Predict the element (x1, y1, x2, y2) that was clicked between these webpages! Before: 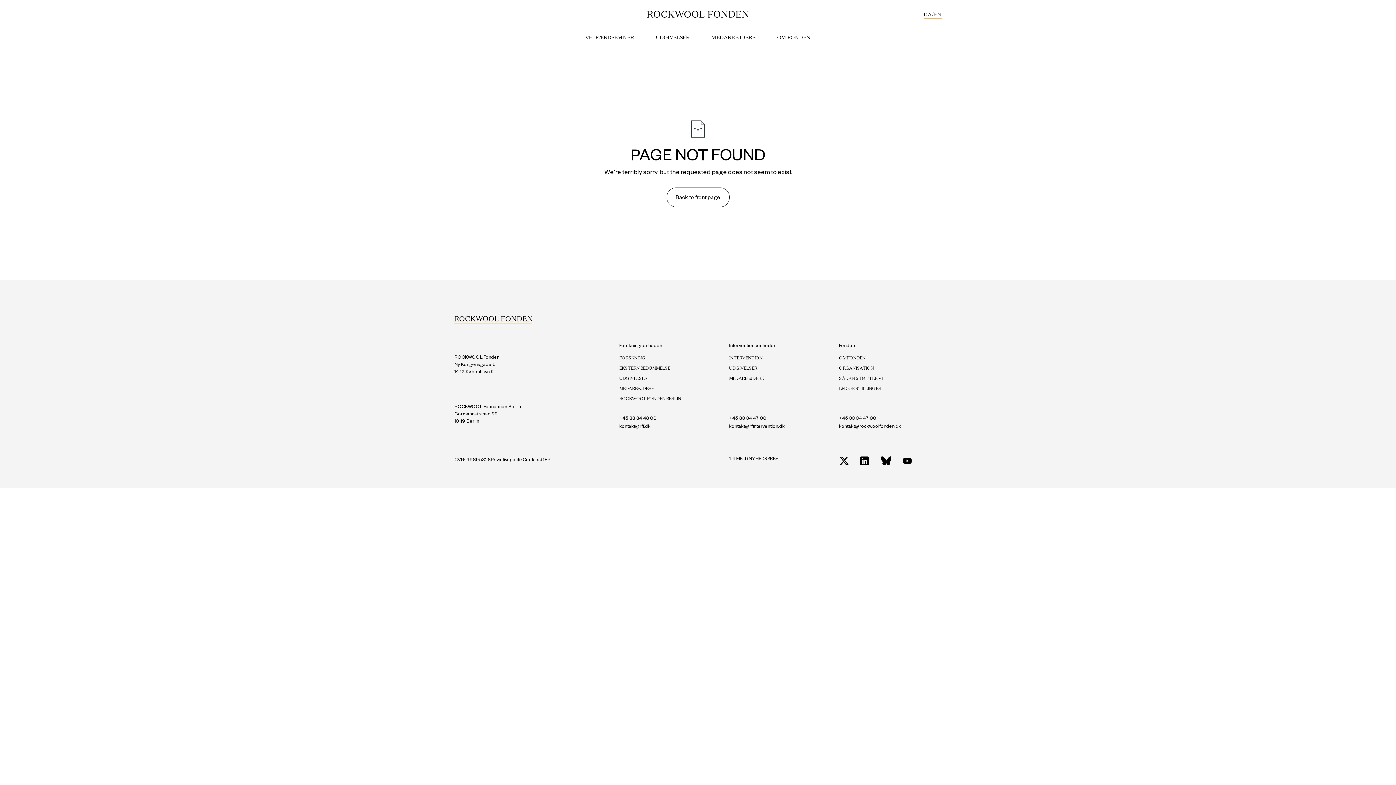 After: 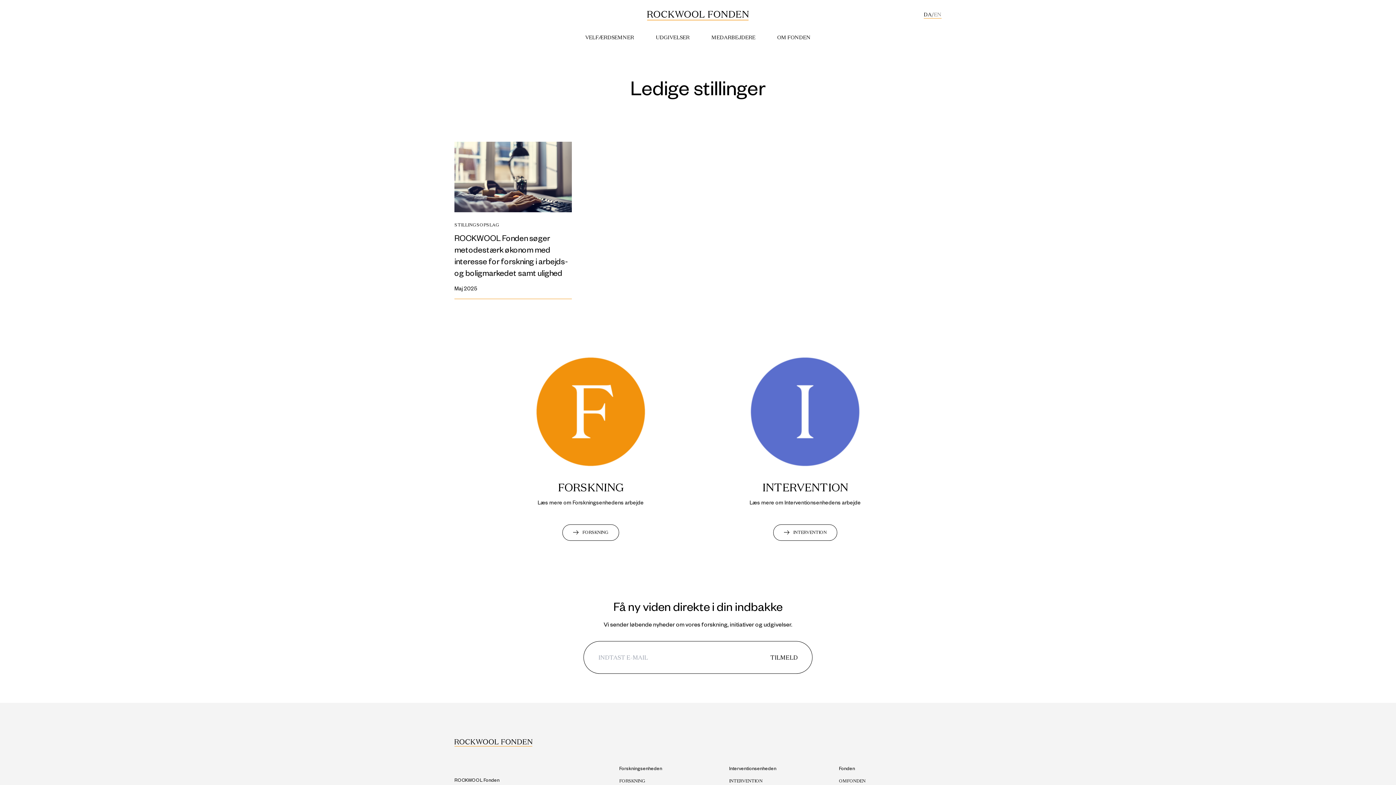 Action: bbox: (839, 385, 881, 391) label: LEDIGE STILLINGER